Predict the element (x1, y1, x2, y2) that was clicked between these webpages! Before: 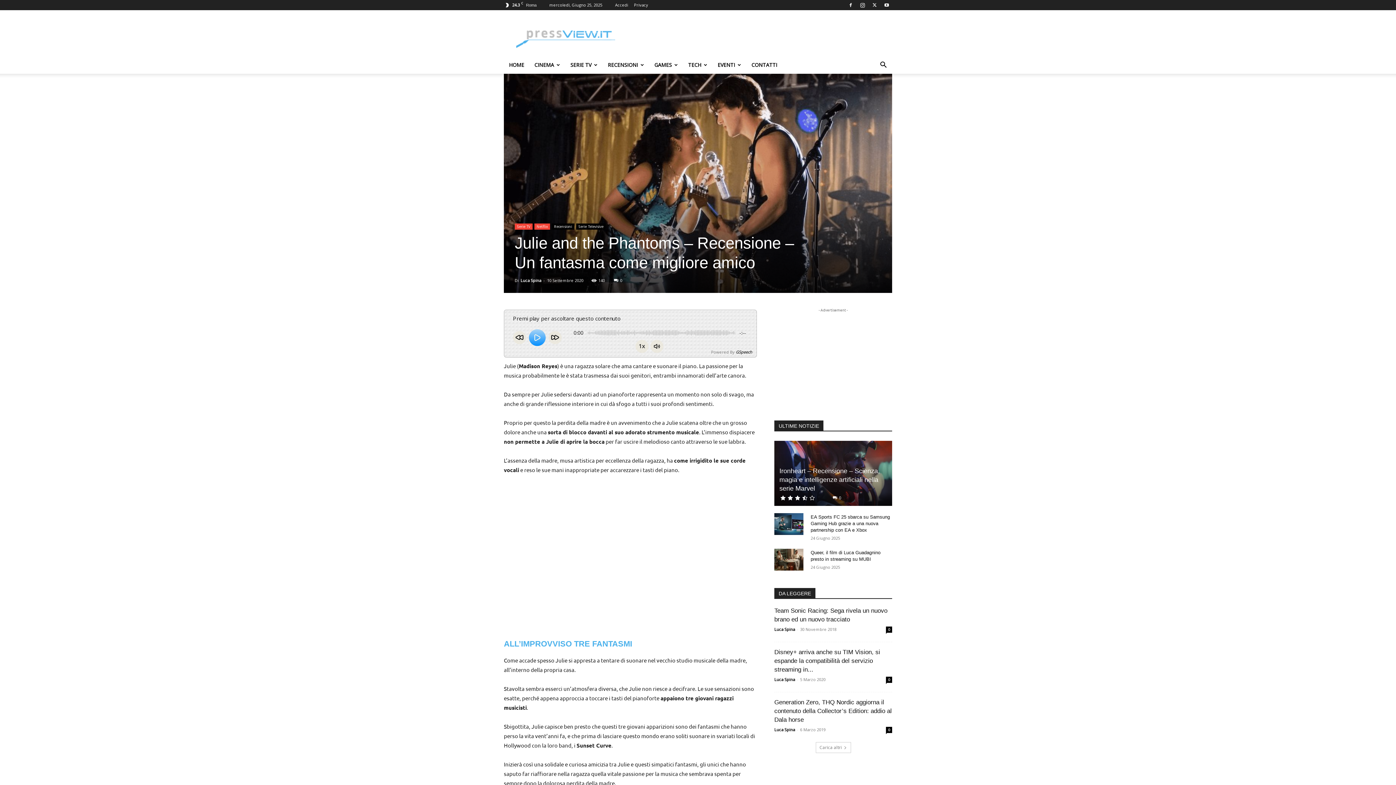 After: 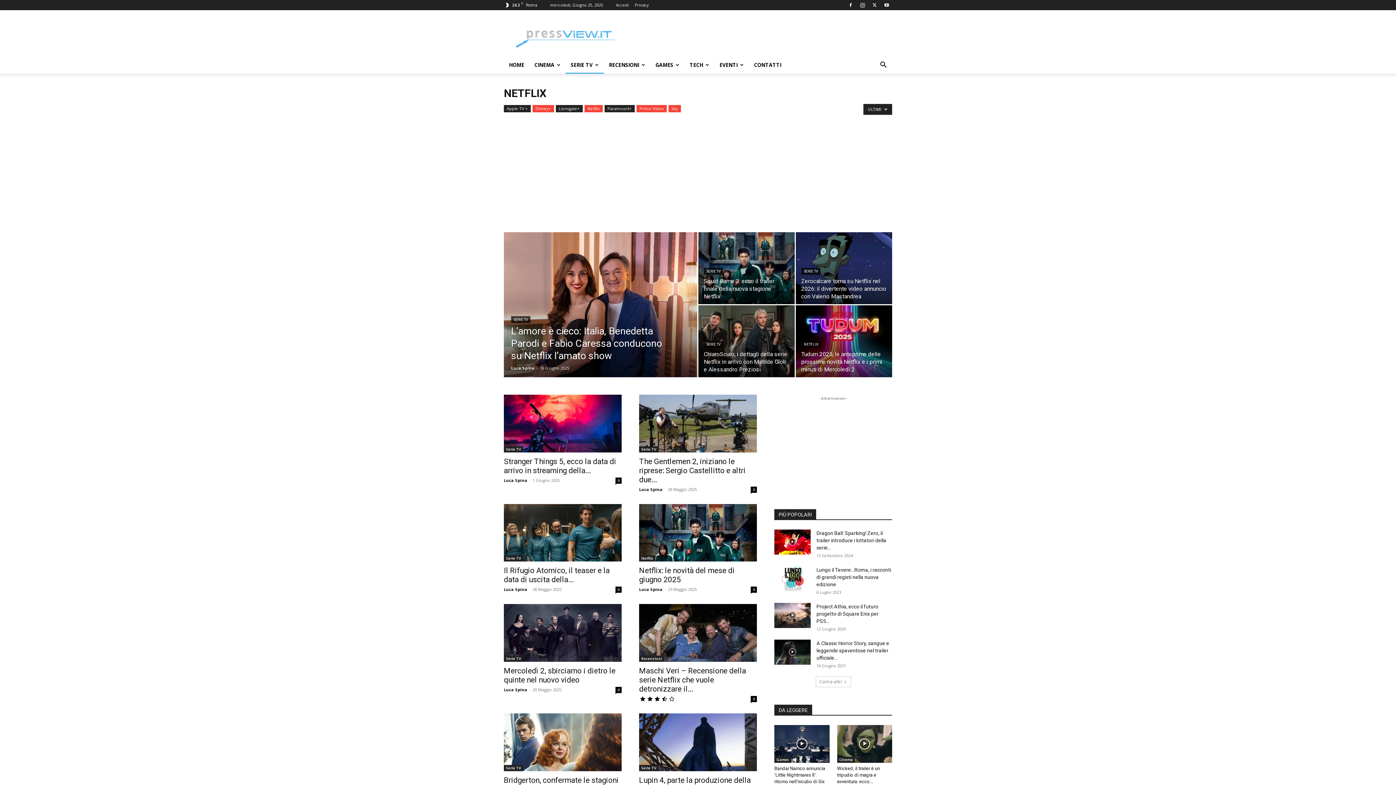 Action: bbox: (534, 223, 550, 229) label: Netflix